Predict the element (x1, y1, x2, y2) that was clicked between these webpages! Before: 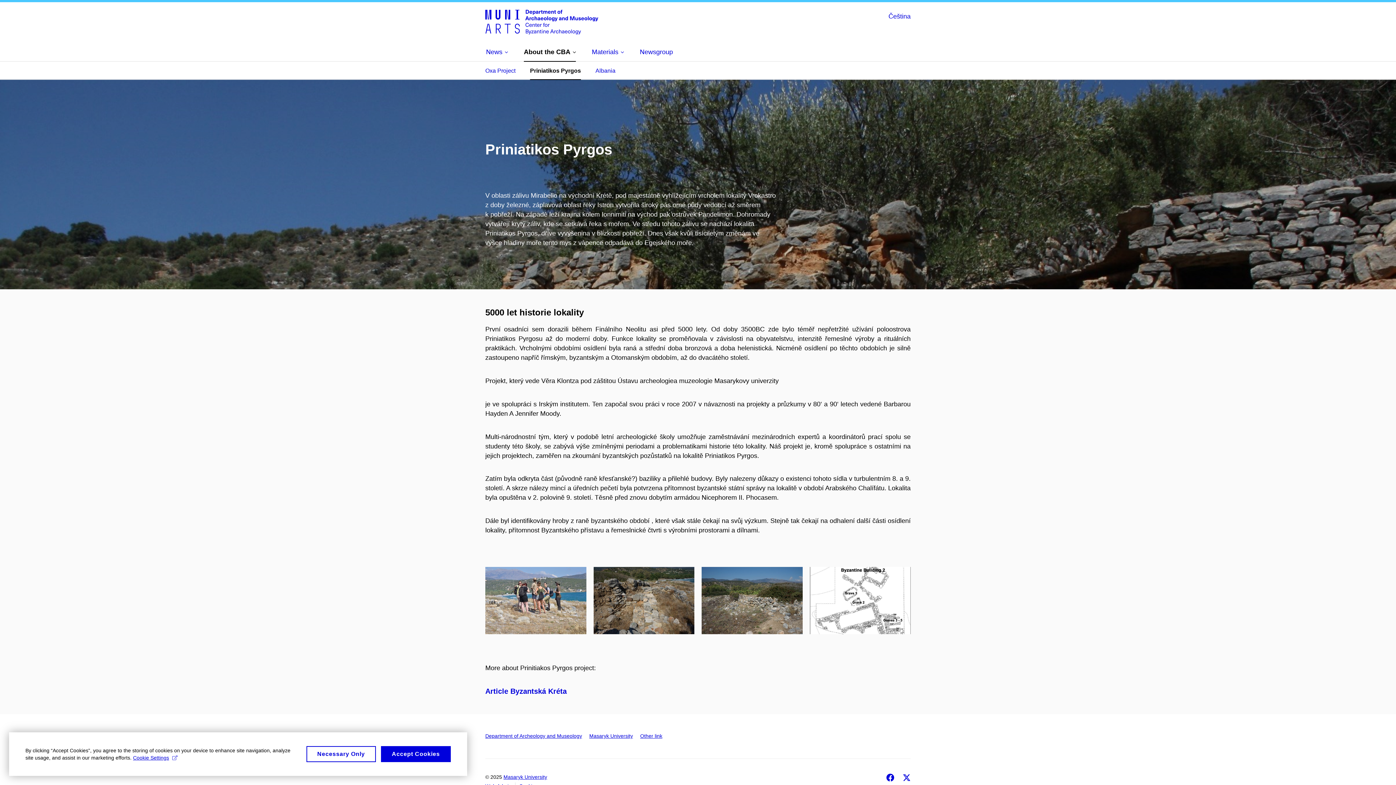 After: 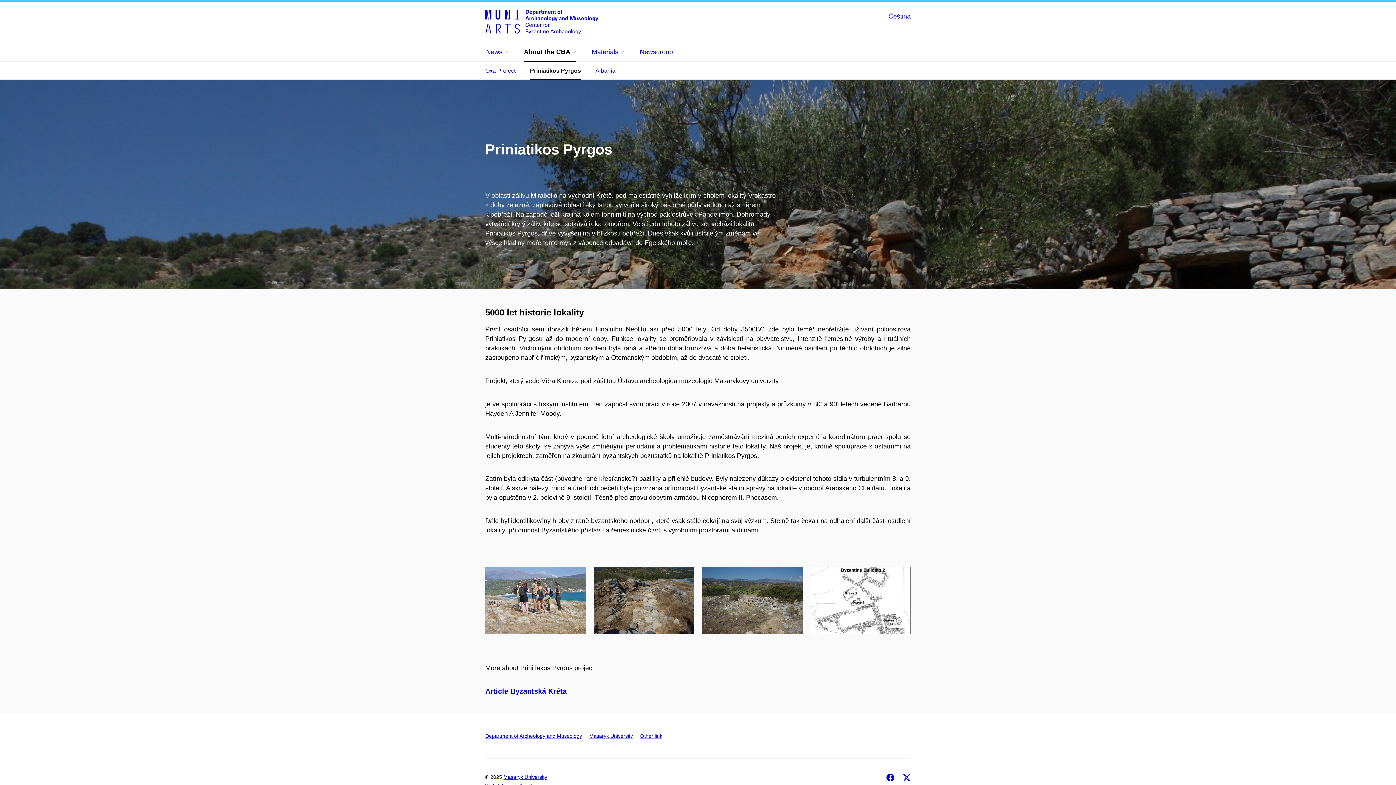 Action: label: Accept Cookies bbox: (381, 746, 450, 762)